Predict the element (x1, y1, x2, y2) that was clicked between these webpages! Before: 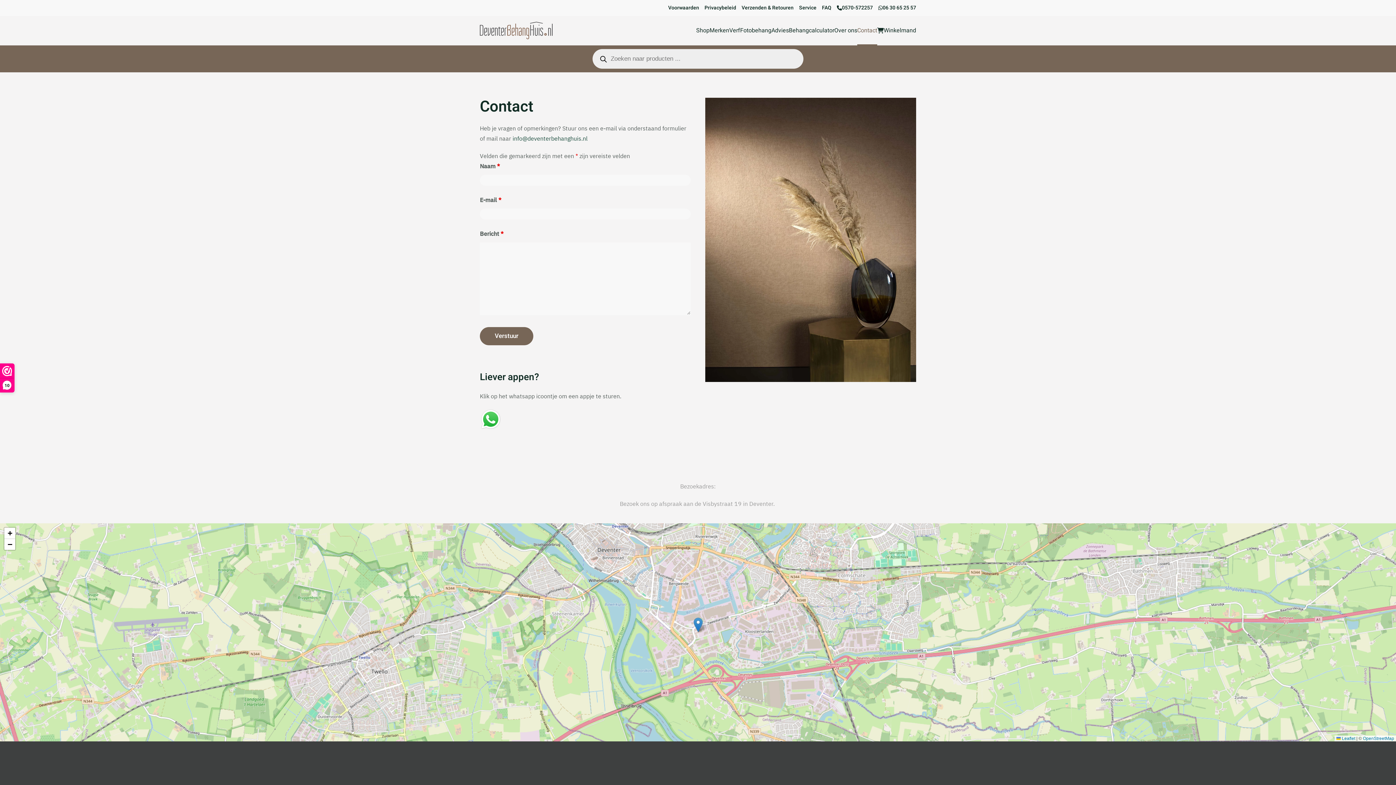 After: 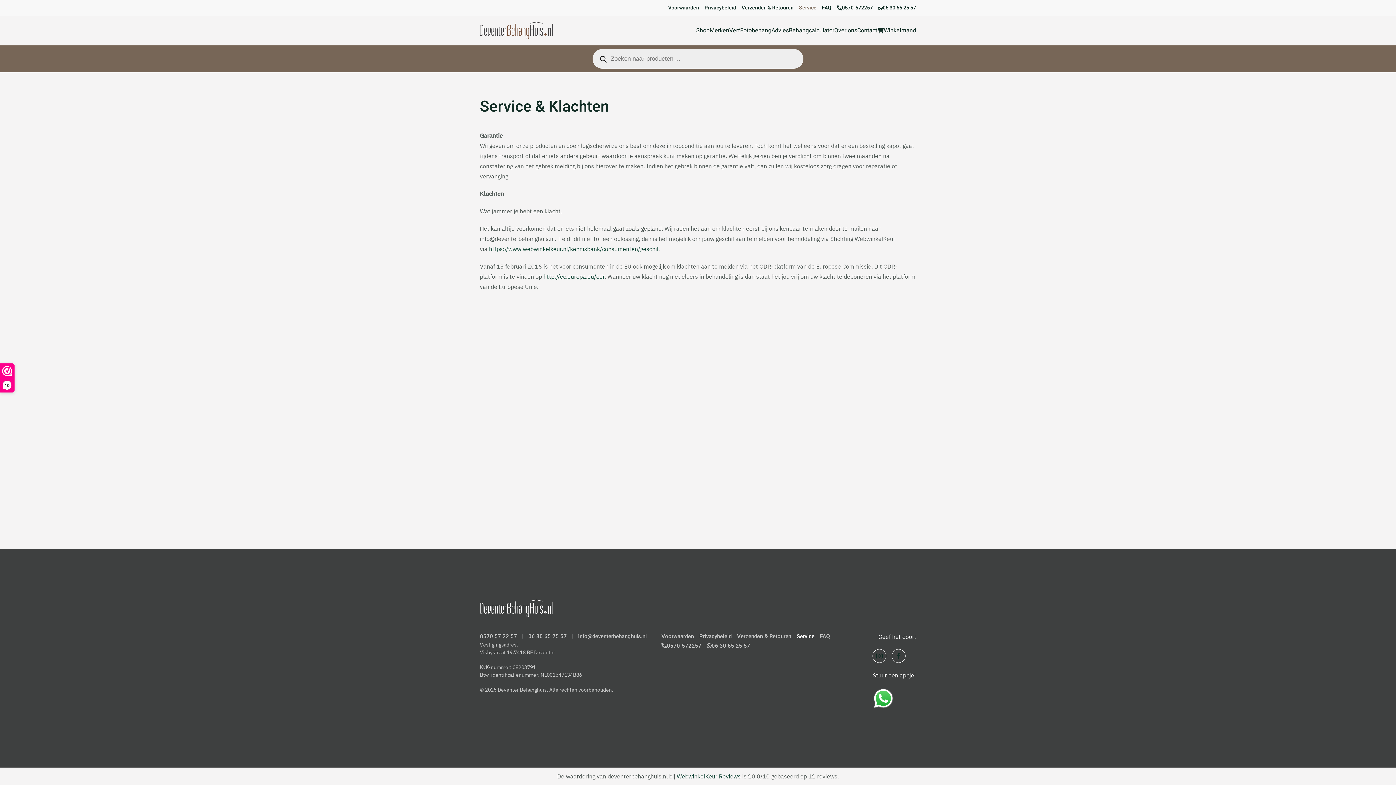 Action: bbox: (799, 3, 816, 12) label: Service